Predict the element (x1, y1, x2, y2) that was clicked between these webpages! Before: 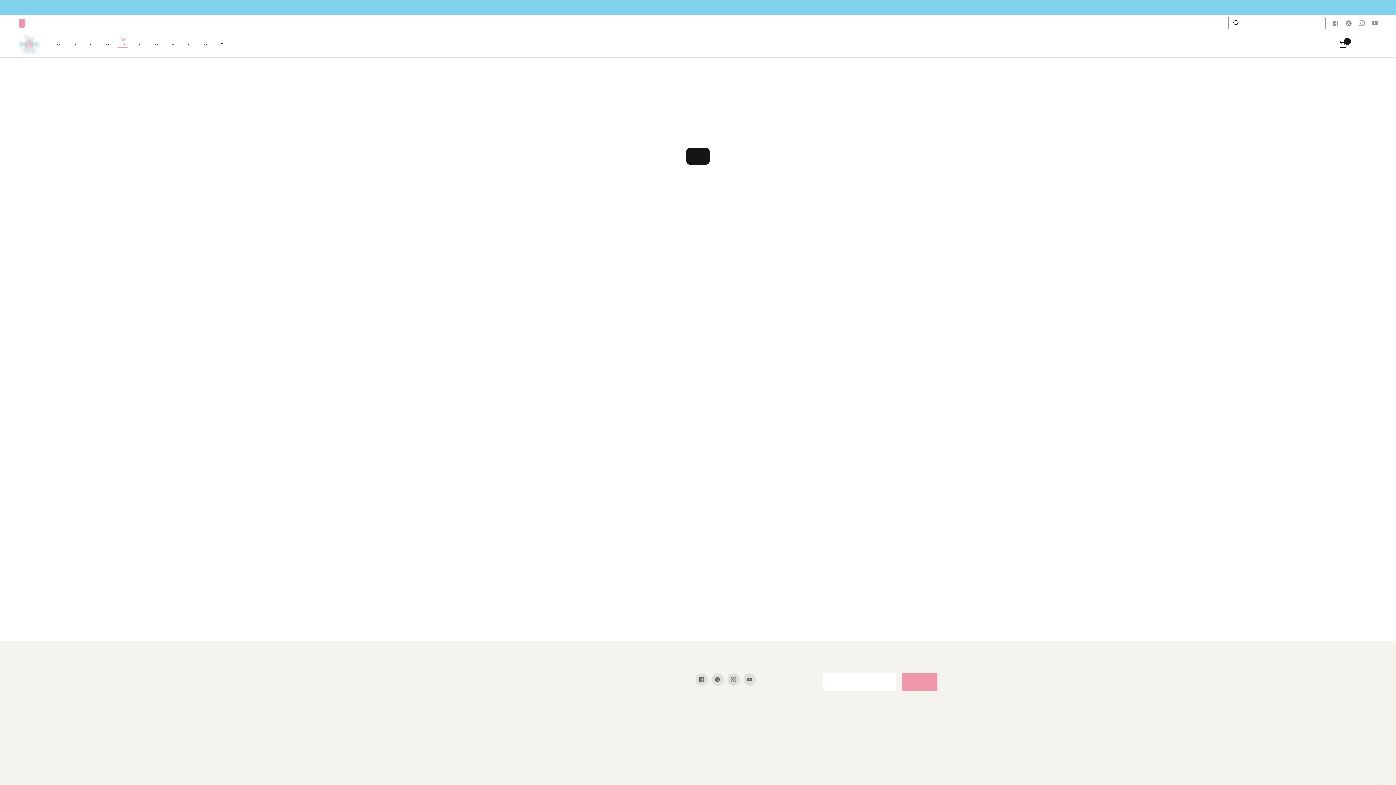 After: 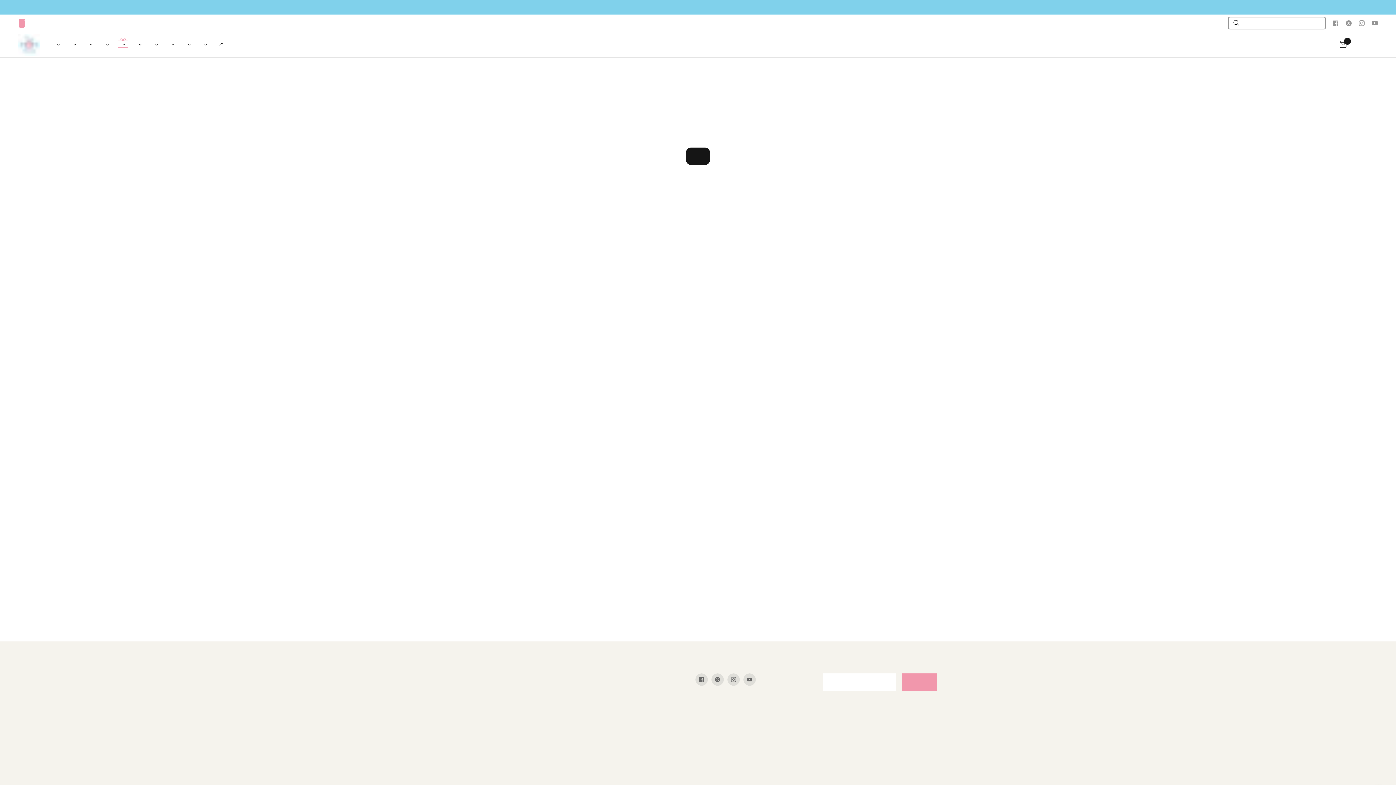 Action: bbox: (727, 673, 740, 686)